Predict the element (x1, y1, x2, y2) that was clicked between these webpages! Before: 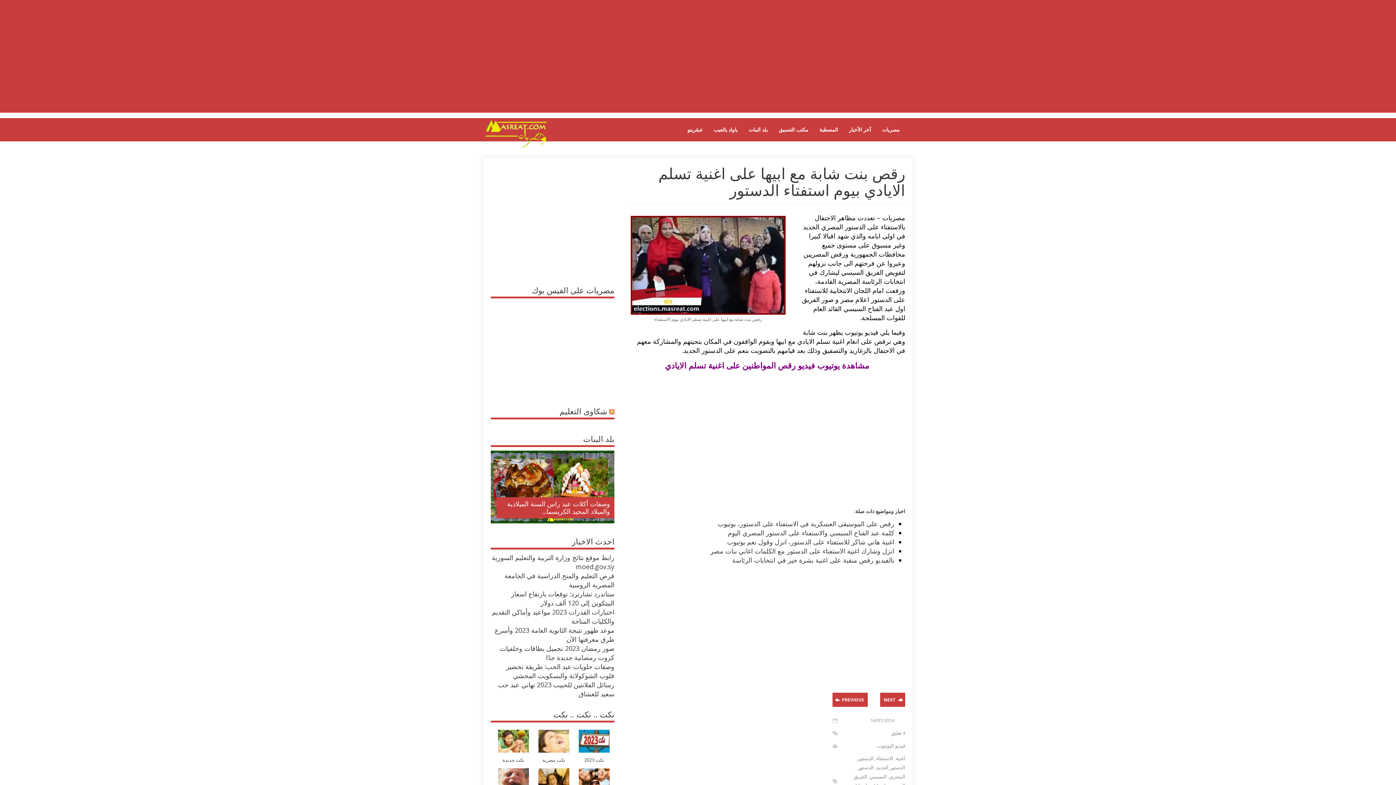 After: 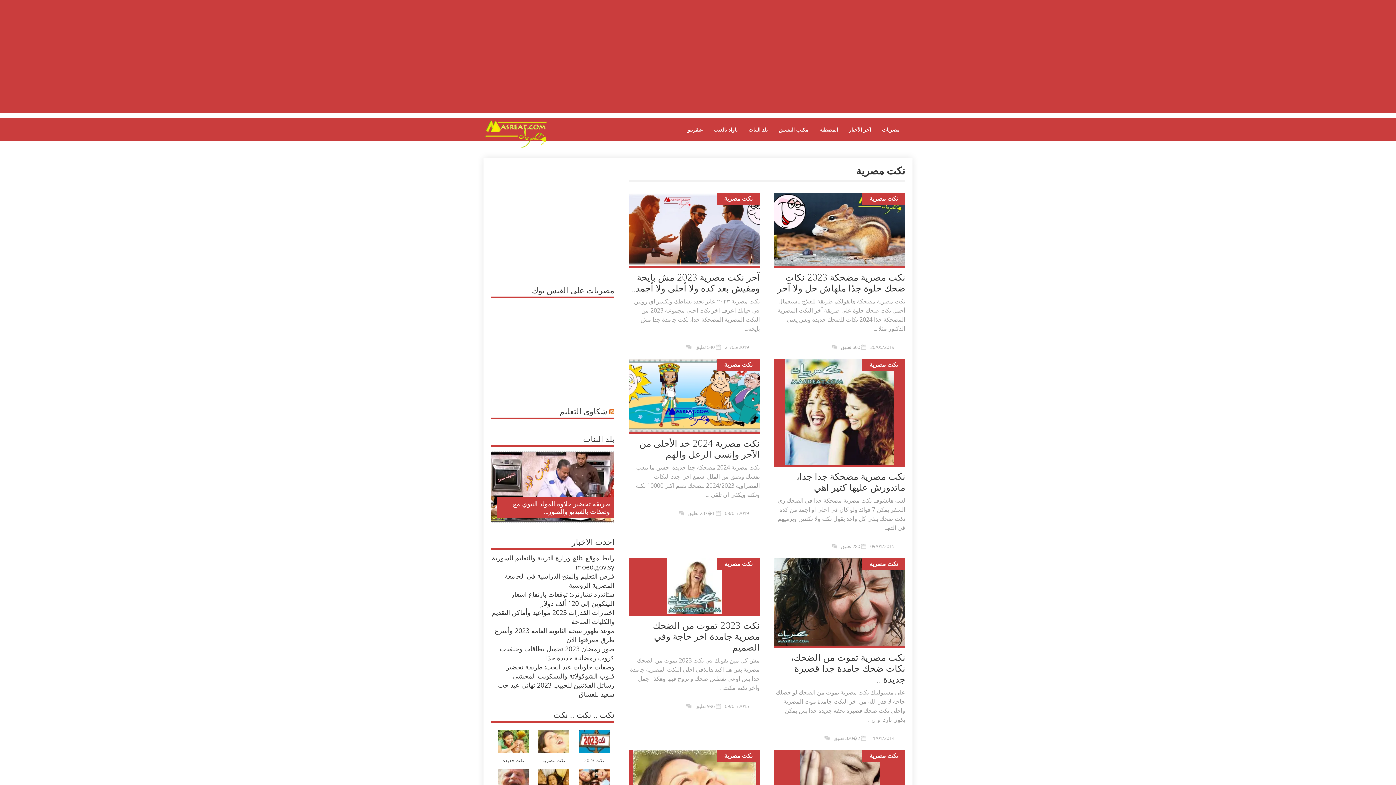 Action: bbox: (538, 746, 569, 754)